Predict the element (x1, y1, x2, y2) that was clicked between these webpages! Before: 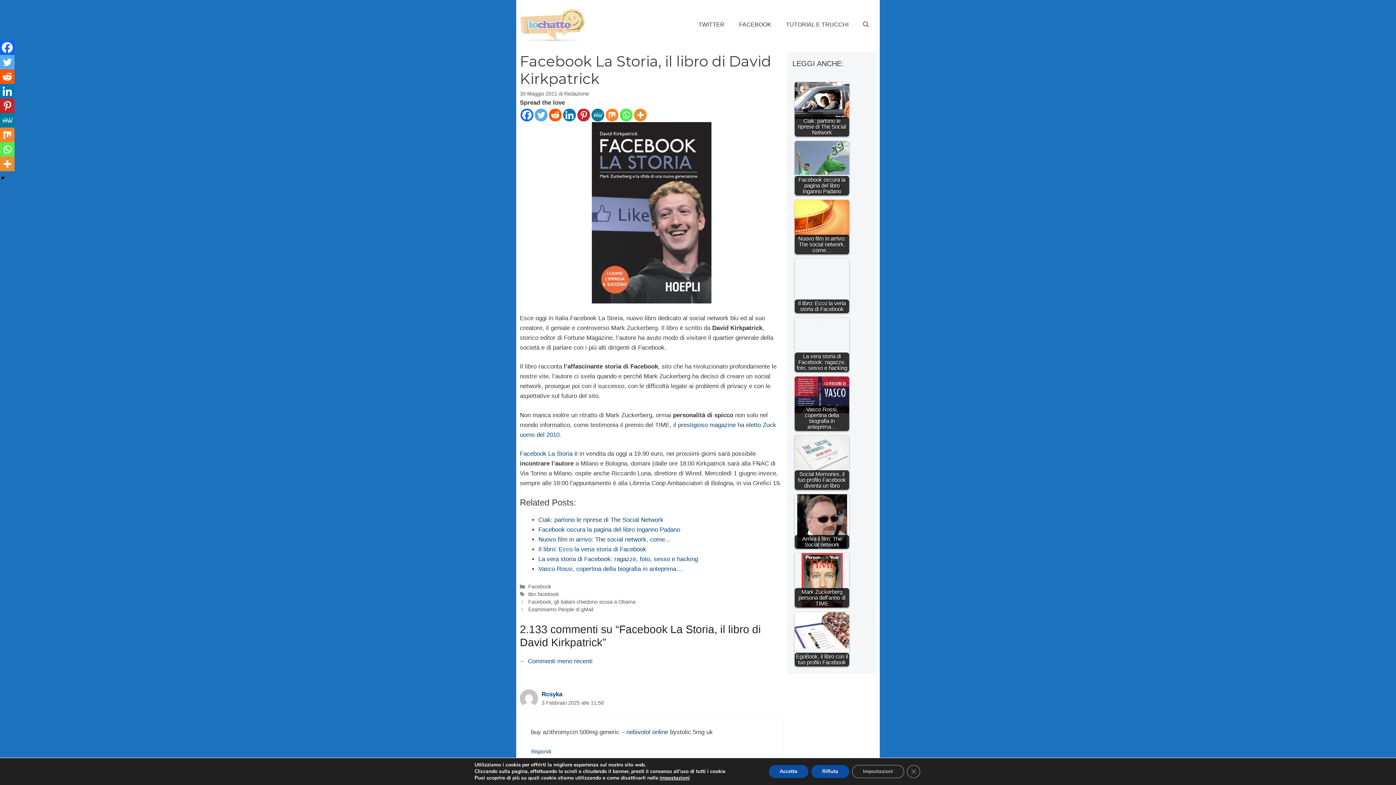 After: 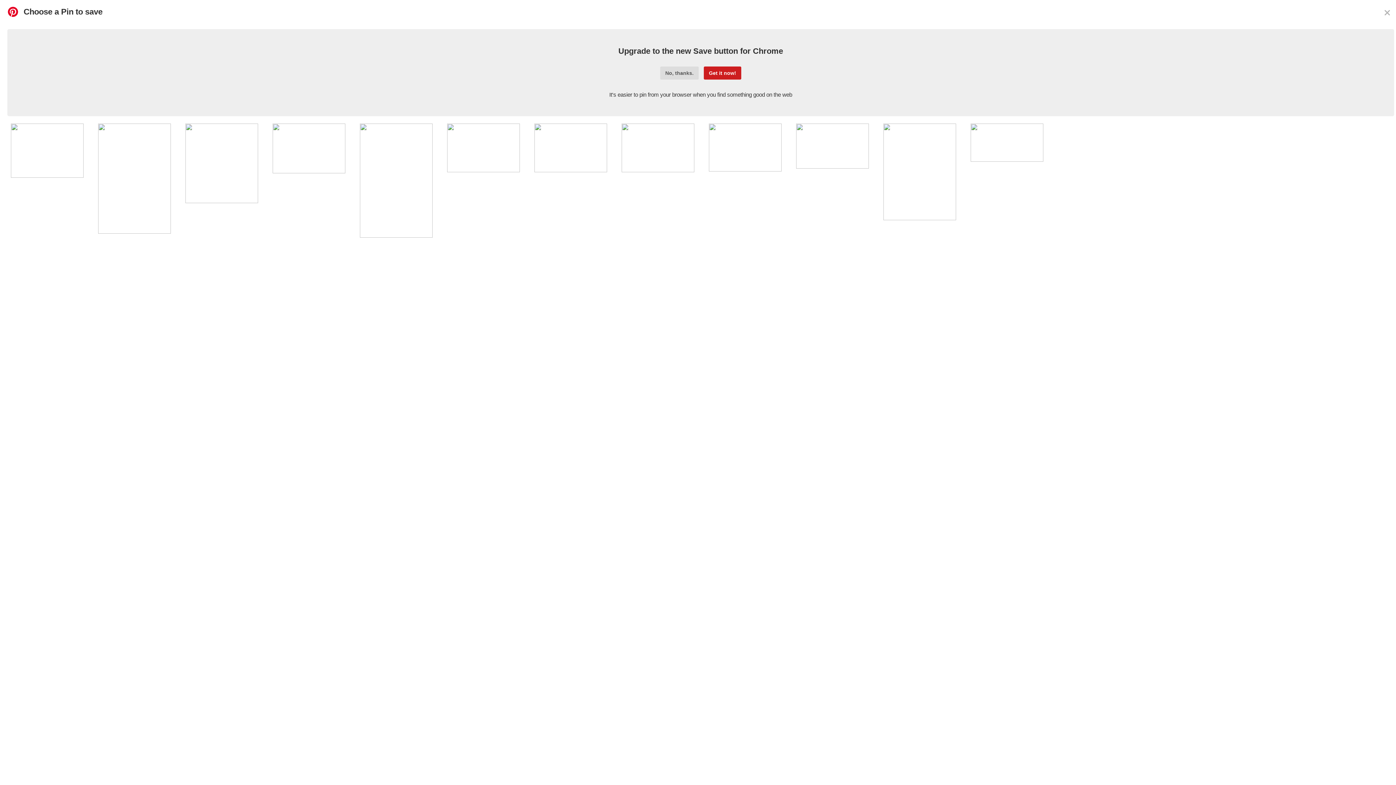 Action: label: Pinterest bbox: (577, 108, 590, 121)